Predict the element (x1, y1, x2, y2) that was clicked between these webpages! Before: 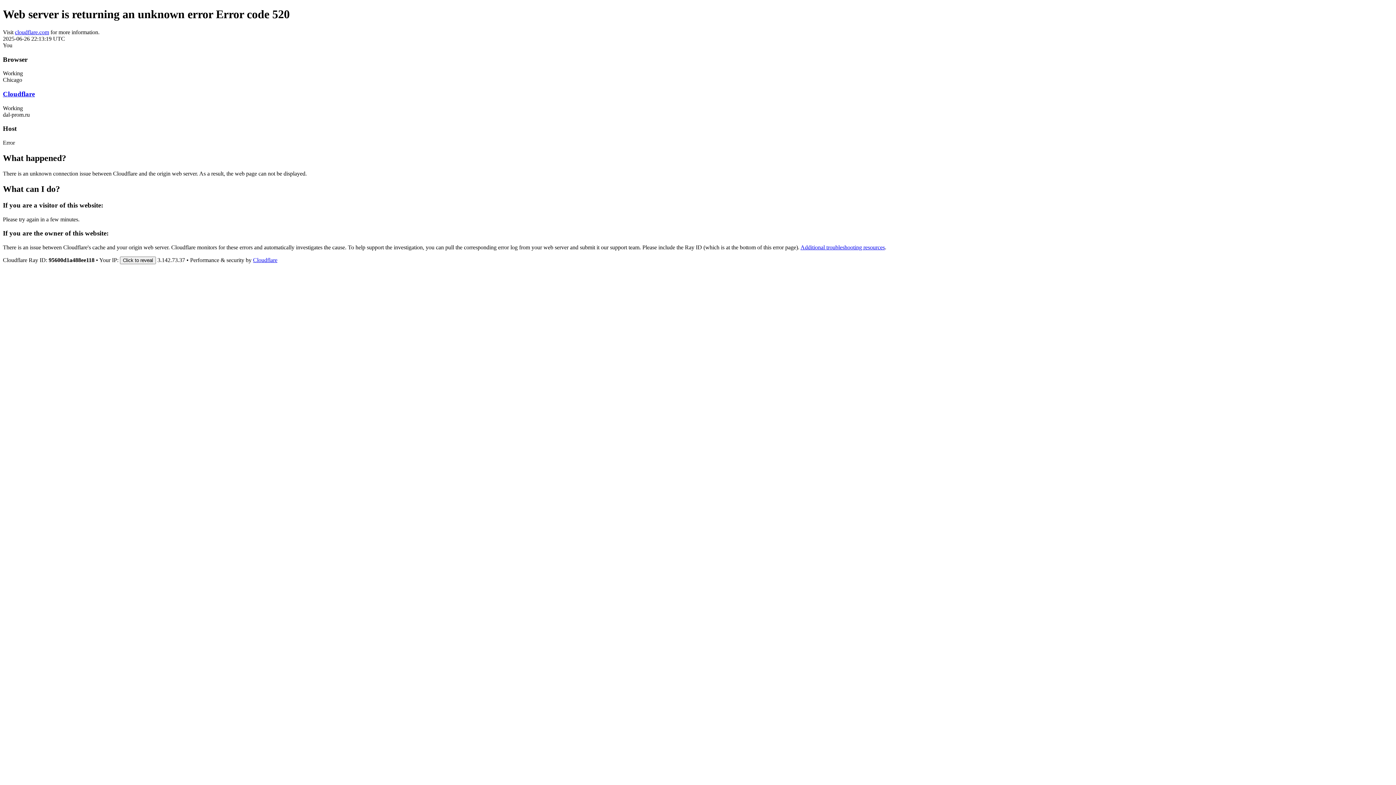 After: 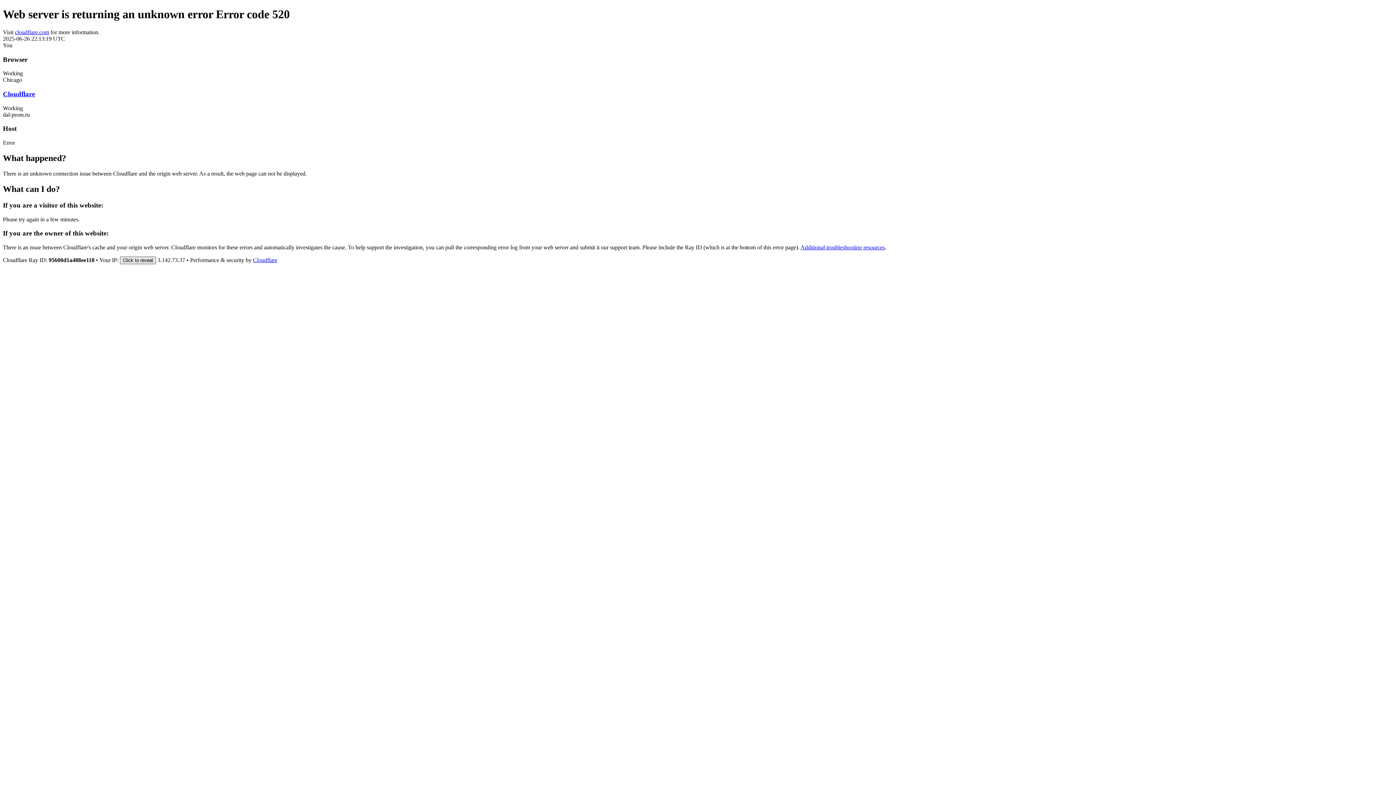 Action: label: Click to reveal bbox: (120, 256, 156, 264)